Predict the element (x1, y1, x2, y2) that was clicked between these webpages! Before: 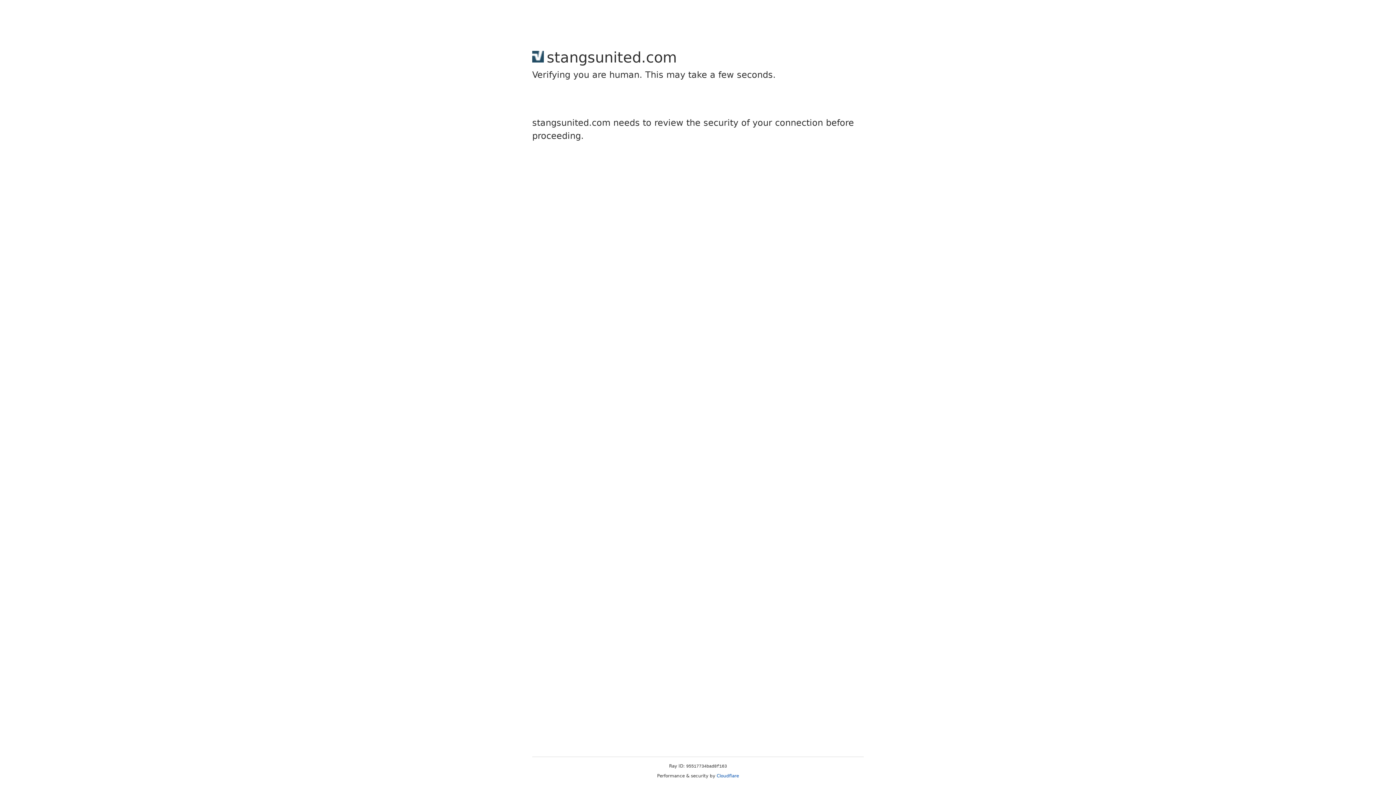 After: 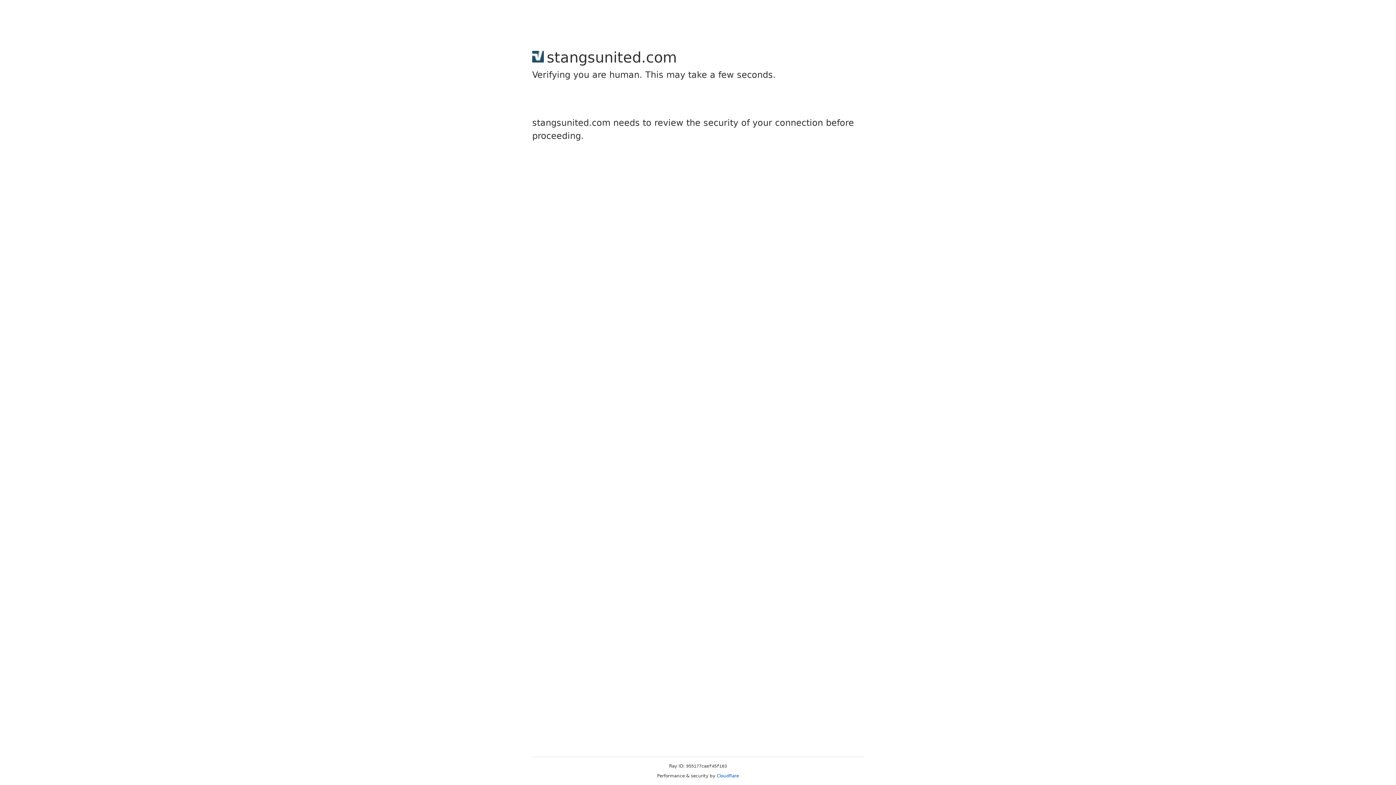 Action: bbox: (716, 773, 739, 778) label: Cloudflare